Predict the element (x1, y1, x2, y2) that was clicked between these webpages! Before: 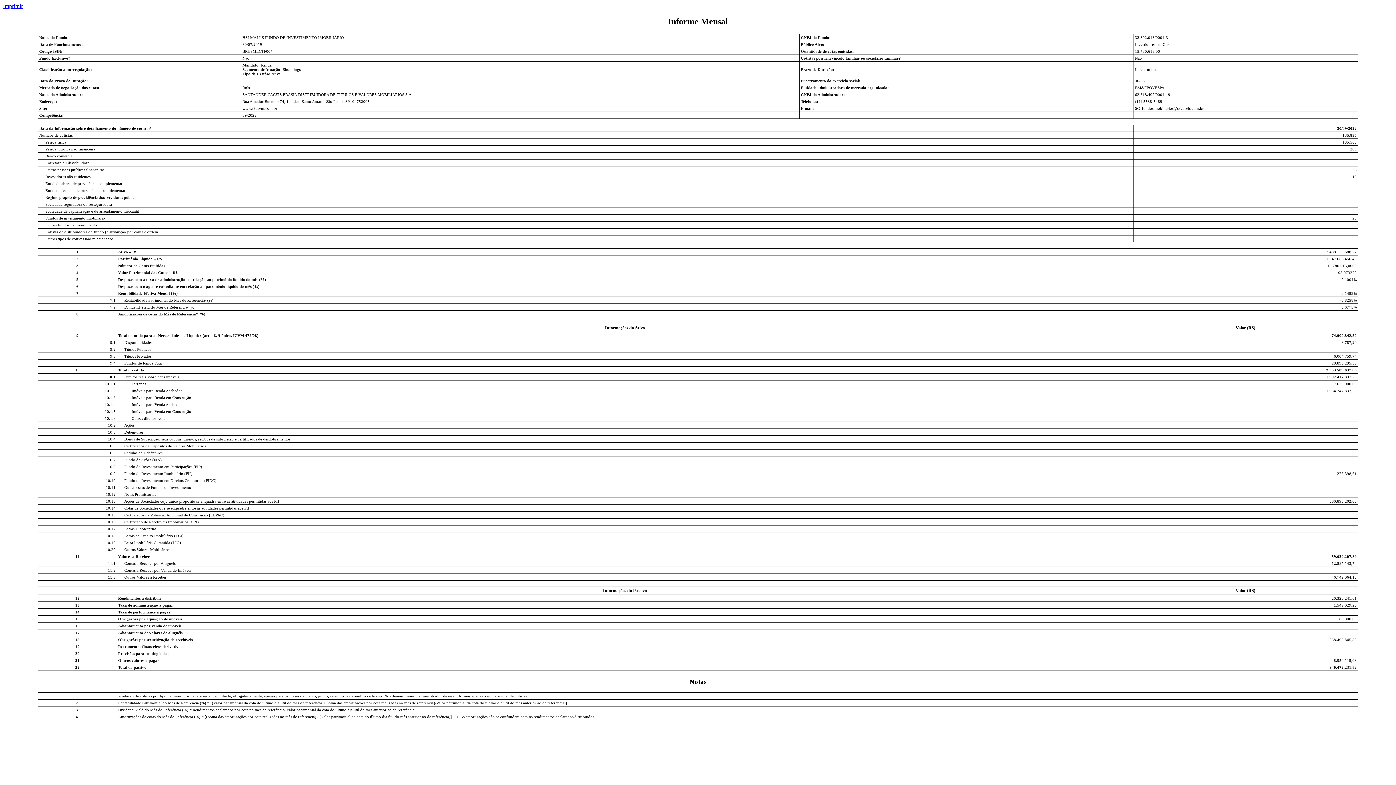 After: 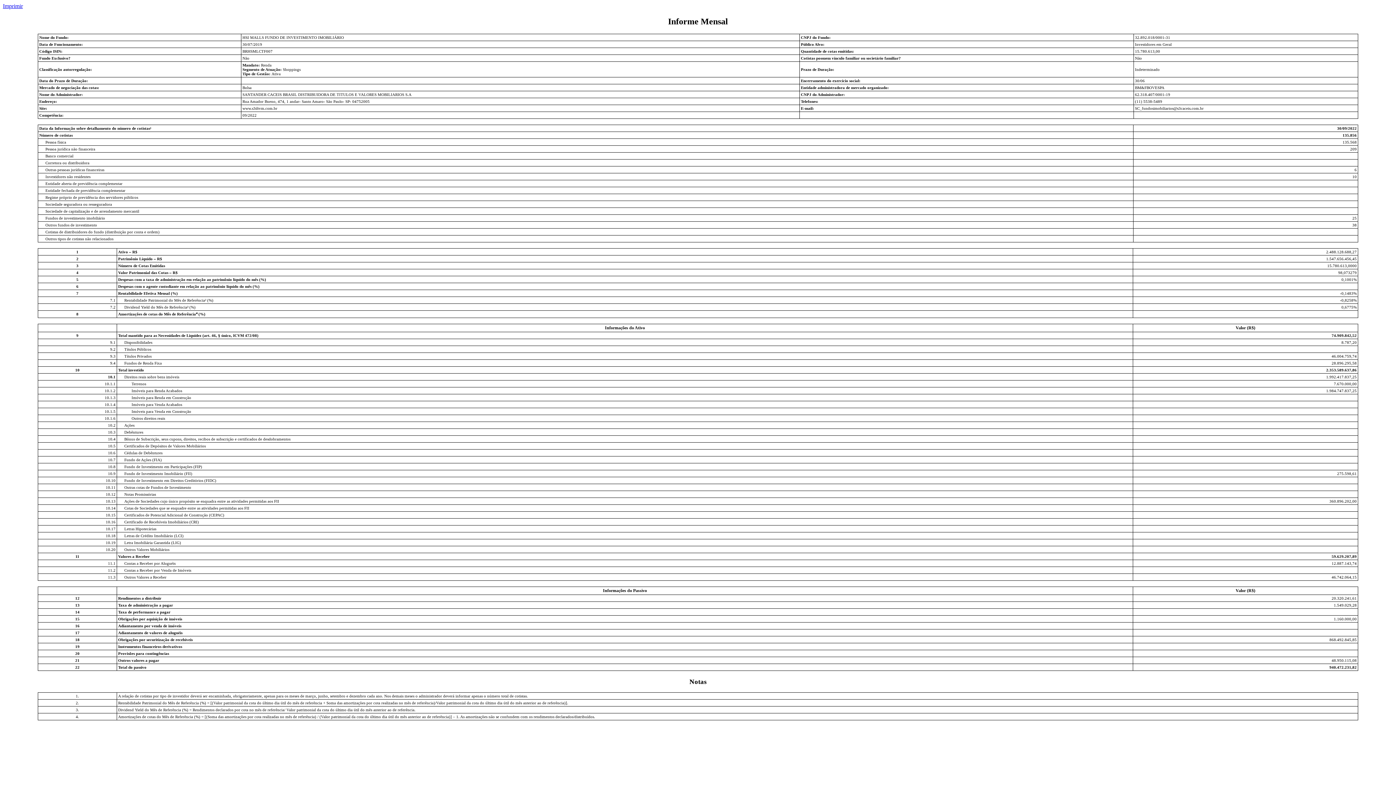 Action: bbox: (2, 2, 22, 9) label: Imprimir